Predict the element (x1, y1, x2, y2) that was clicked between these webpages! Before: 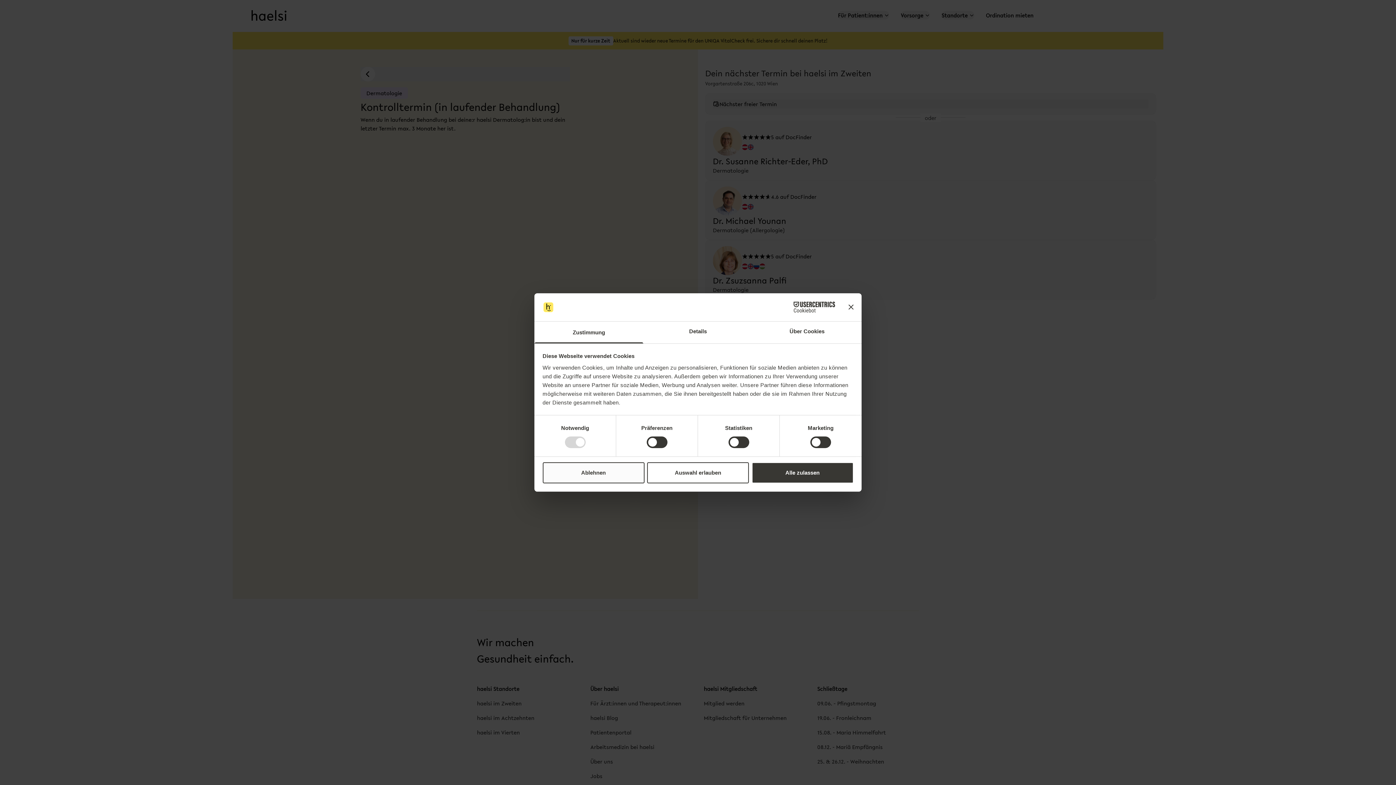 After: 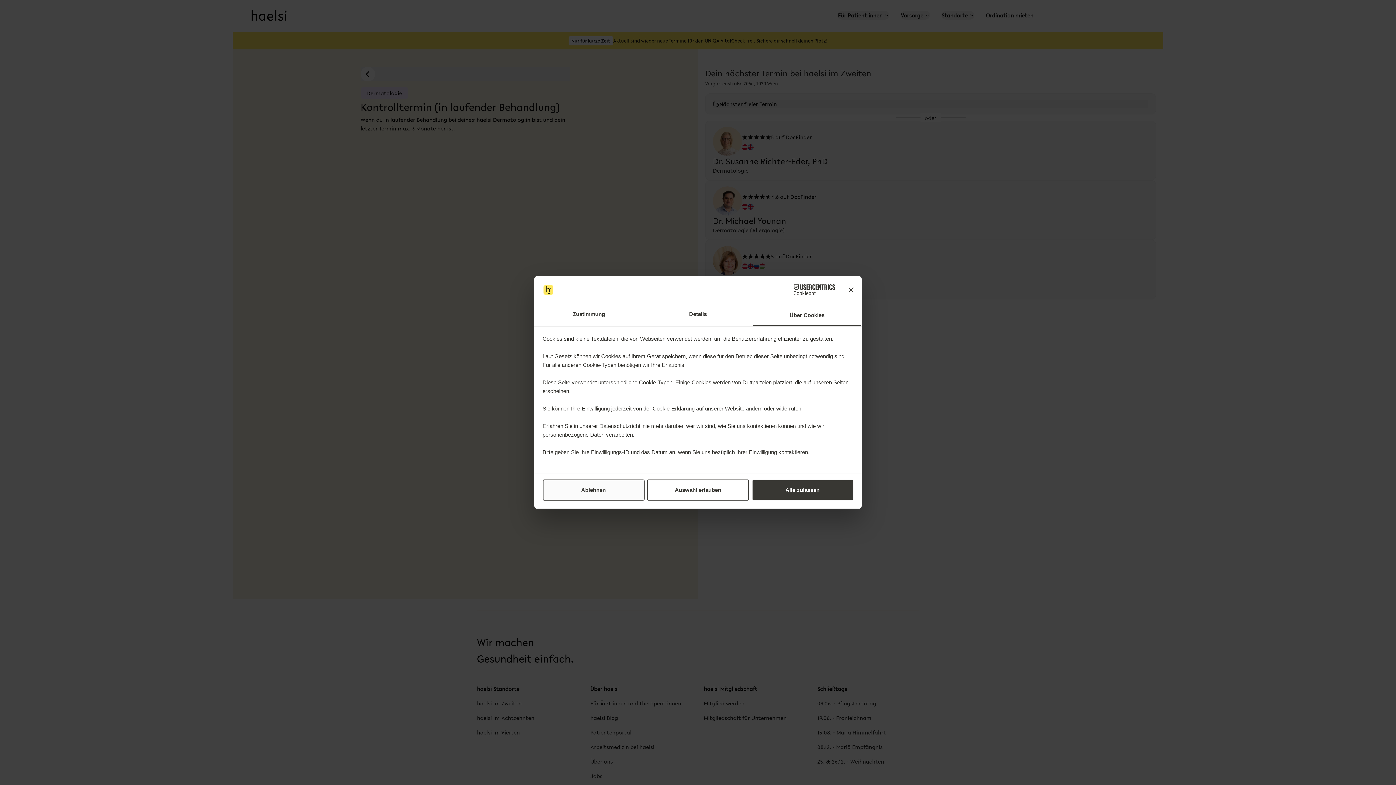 Action: label: Über Cookies bbox: (752, 321, 861, 343)